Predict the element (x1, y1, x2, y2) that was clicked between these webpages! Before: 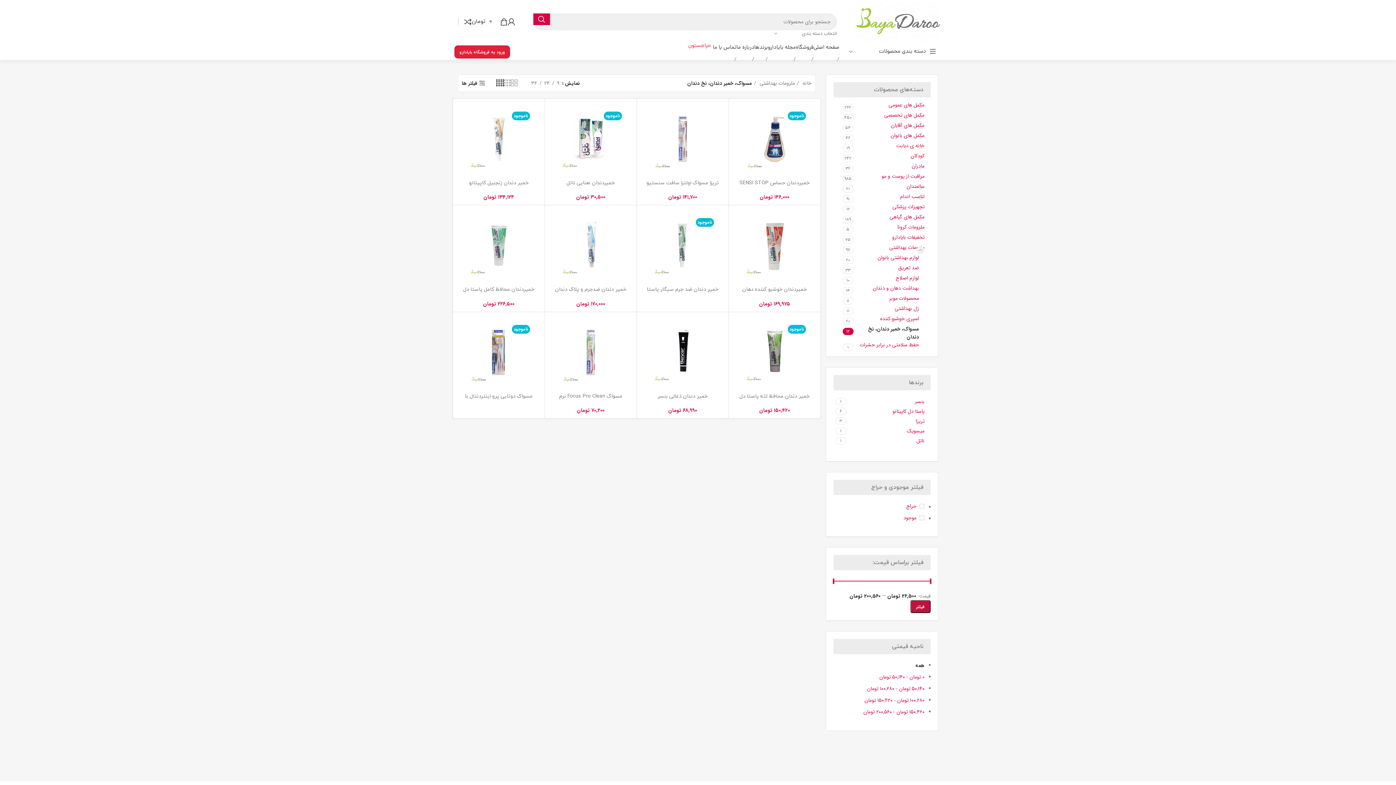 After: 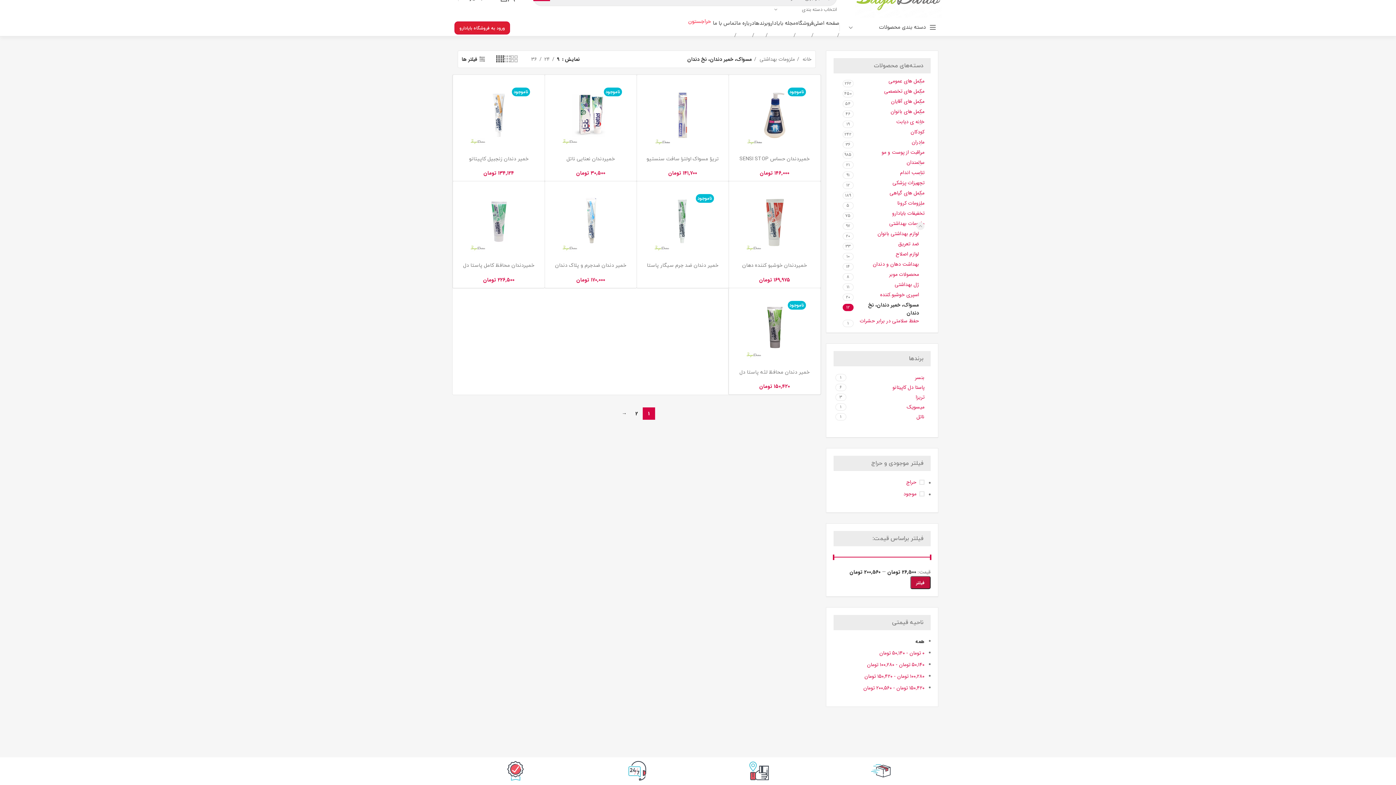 Action: bbox: (554, 79, 562, 87) label: 9